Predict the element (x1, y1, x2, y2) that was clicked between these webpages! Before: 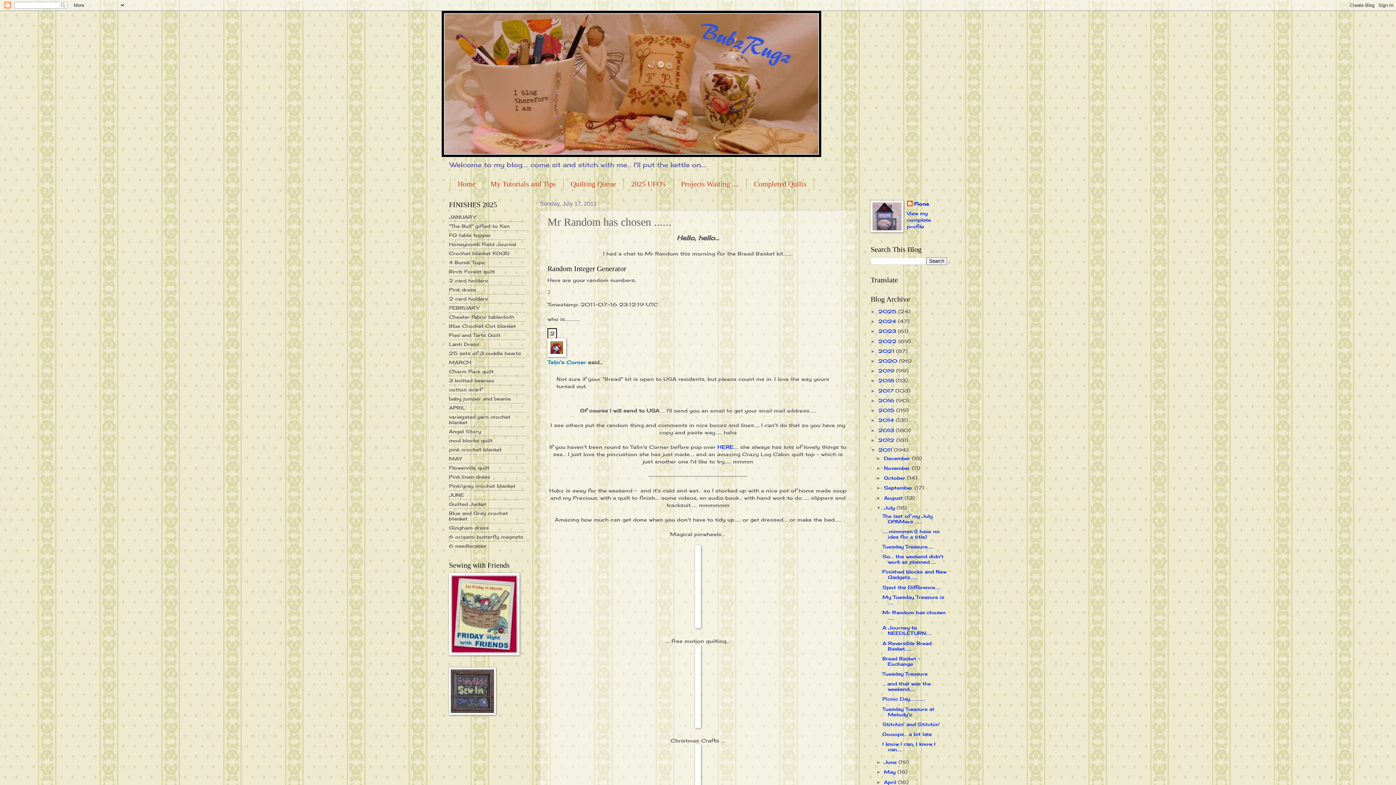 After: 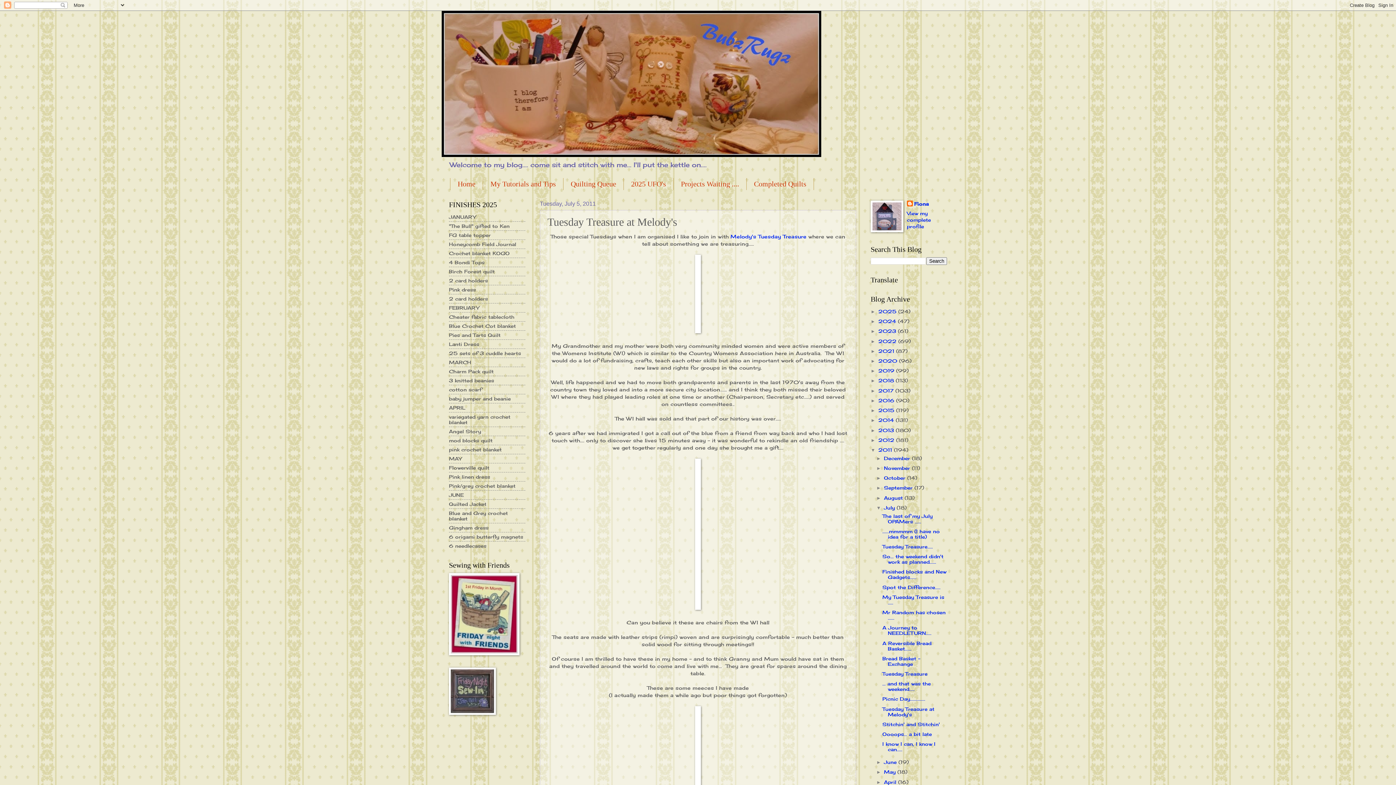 Action: bbox: (882, 706, 934, 717) label: Tuesday Treasure at Melody's